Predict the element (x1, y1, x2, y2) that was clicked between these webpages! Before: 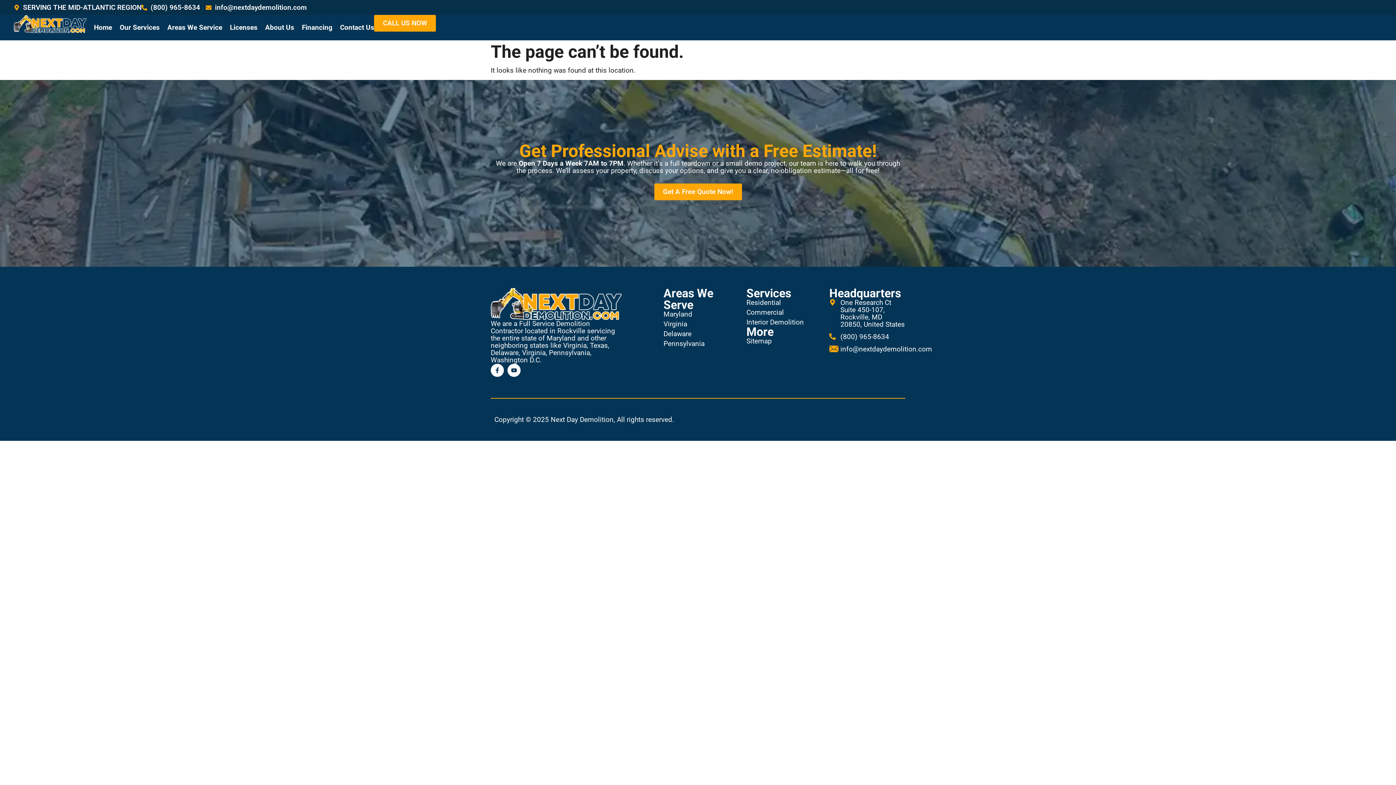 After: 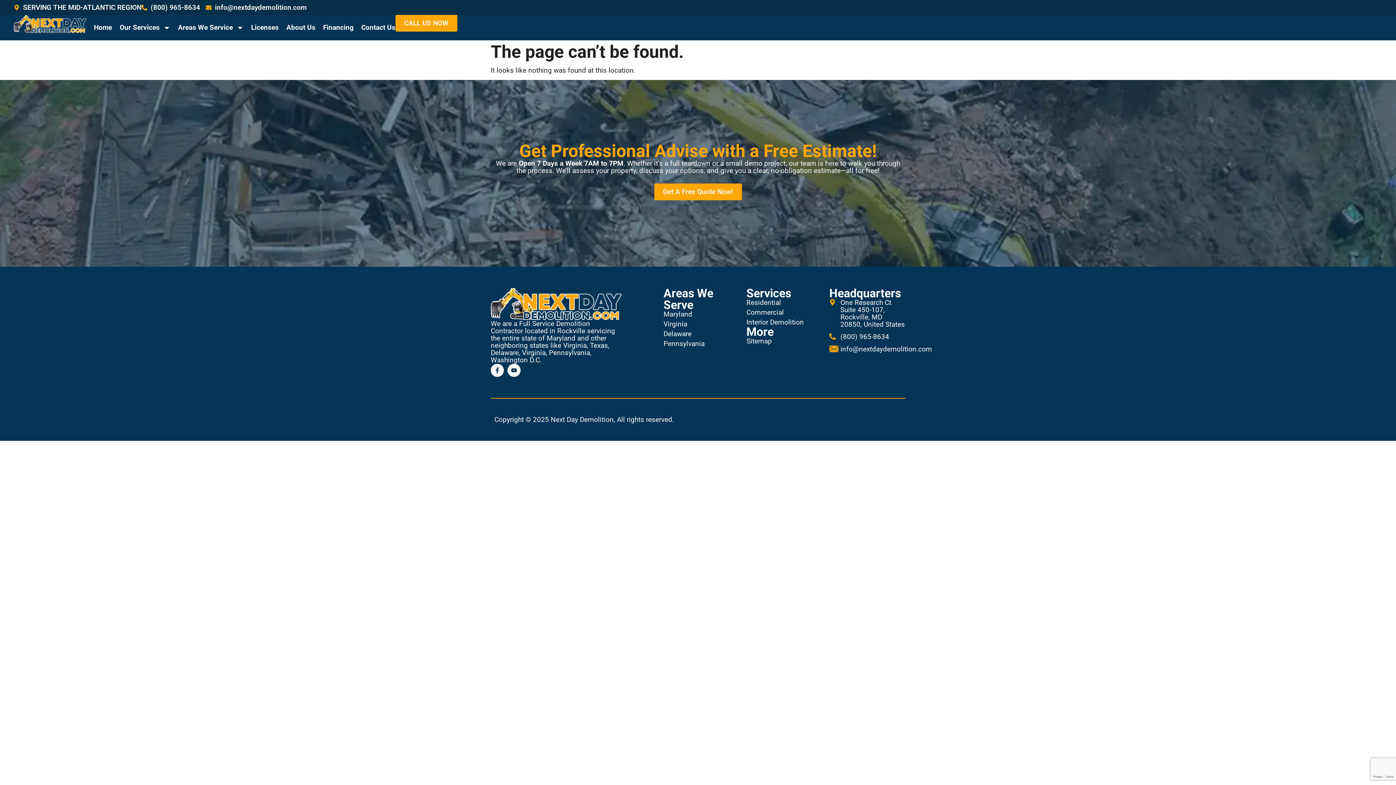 Action: label: (800) 965-8634 bbox: (141, 3, 200, 11)